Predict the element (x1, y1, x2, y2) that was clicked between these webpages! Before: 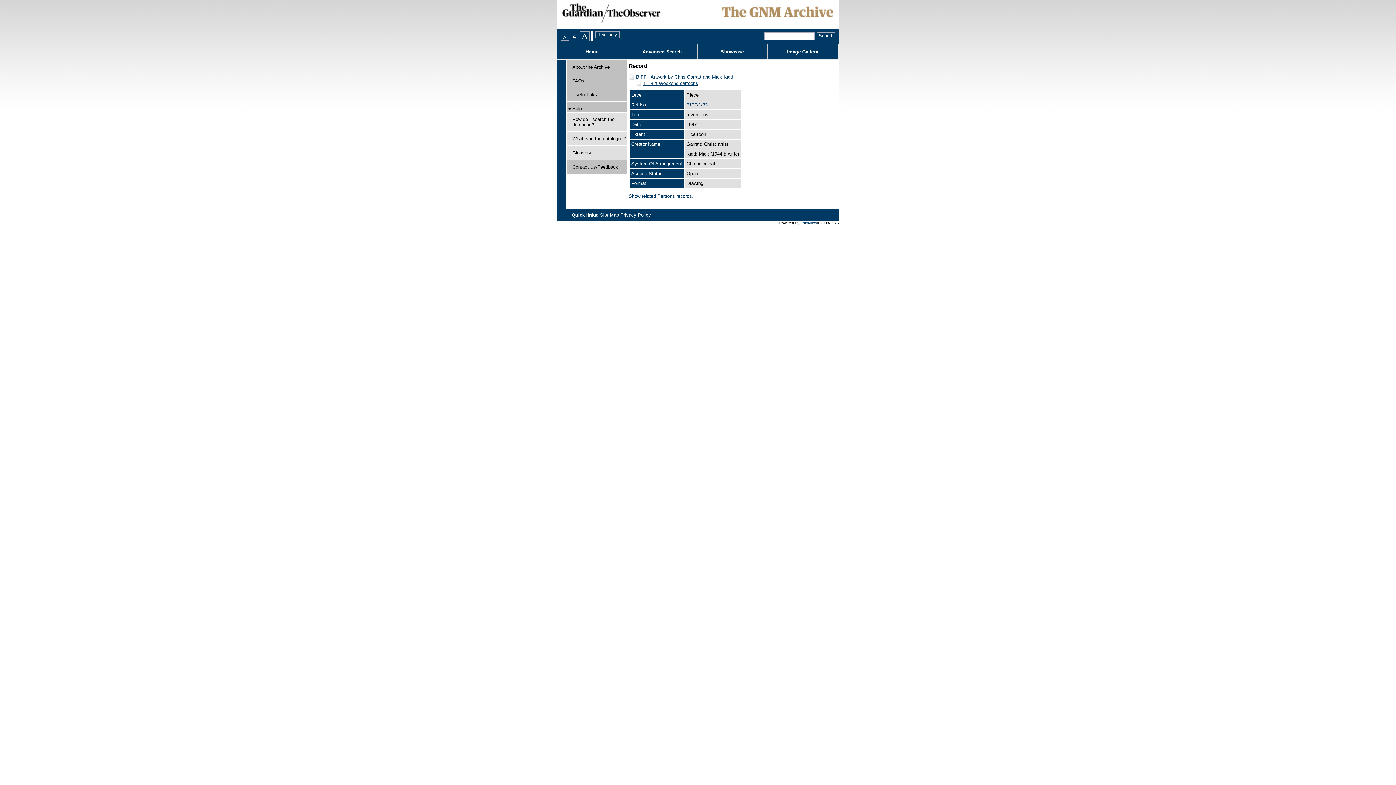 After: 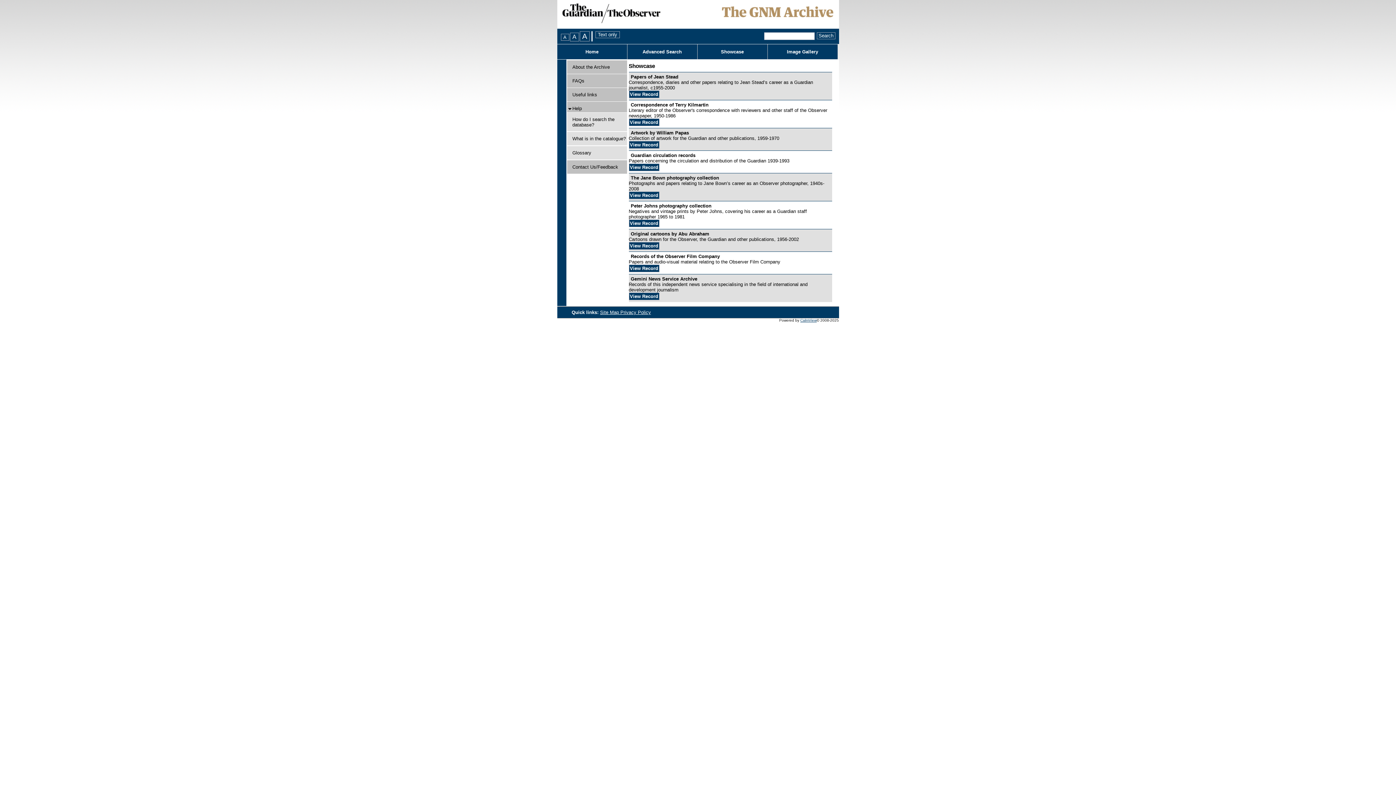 Action: bbox: (697, 44, 767, 59) label: Showcase